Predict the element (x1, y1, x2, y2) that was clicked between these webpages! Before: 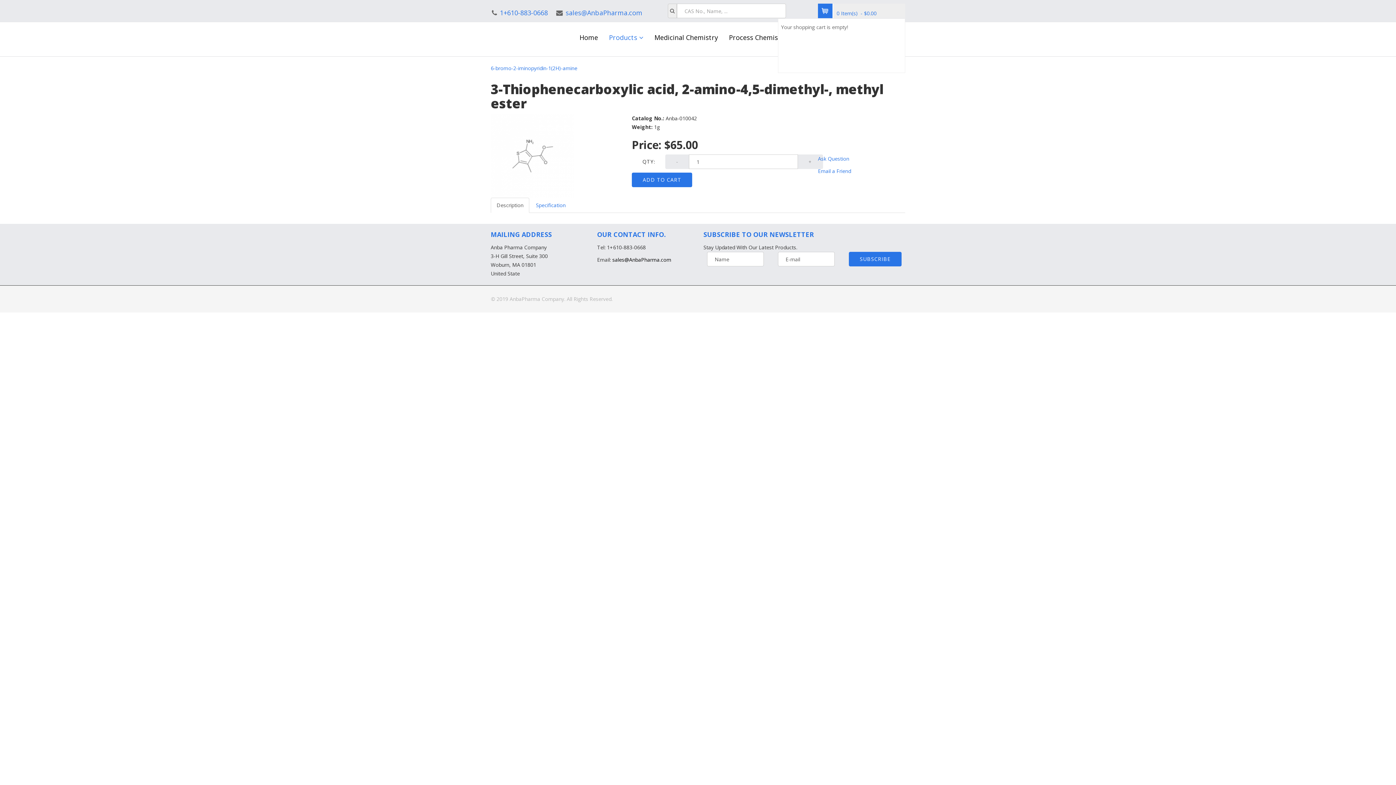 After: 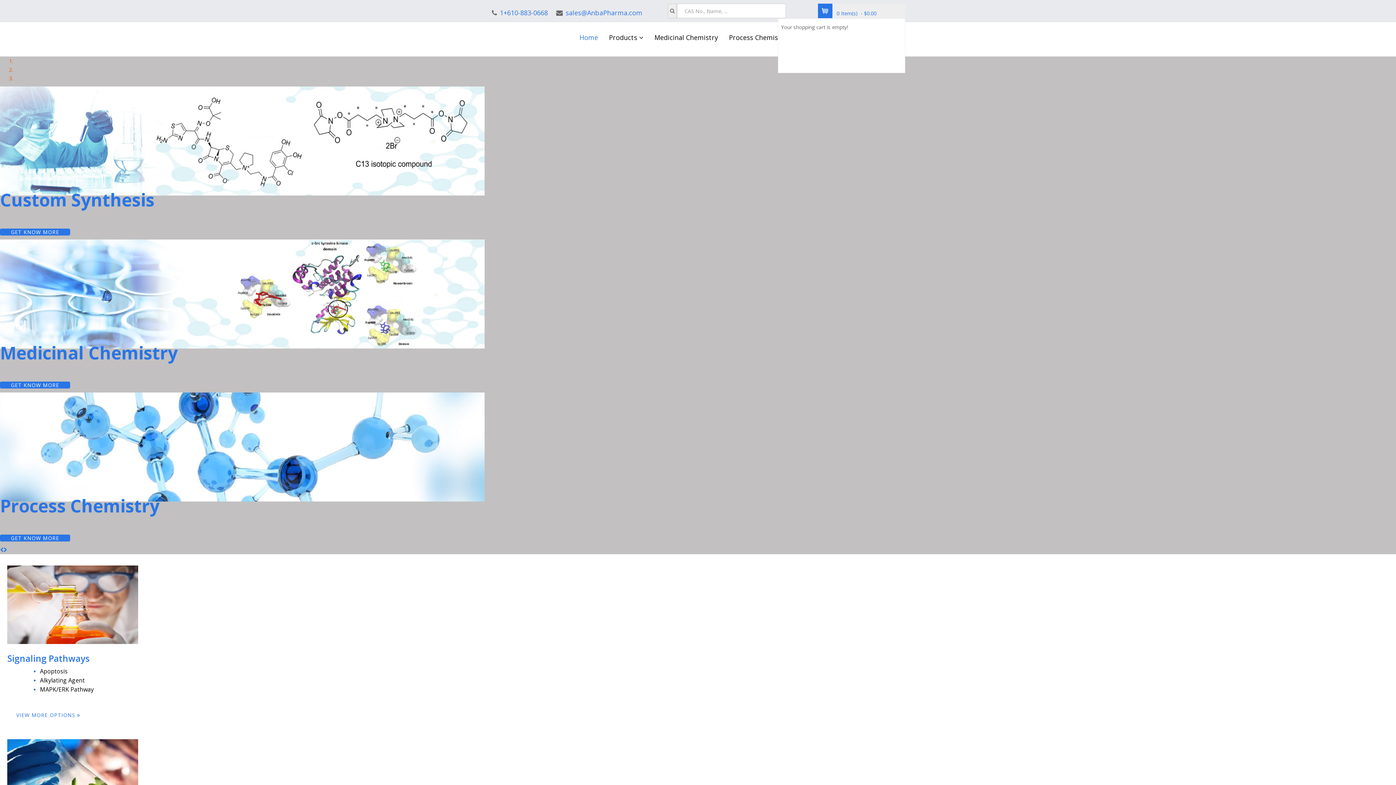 Action: label: Home bbox: (574, 22, 603, 53)